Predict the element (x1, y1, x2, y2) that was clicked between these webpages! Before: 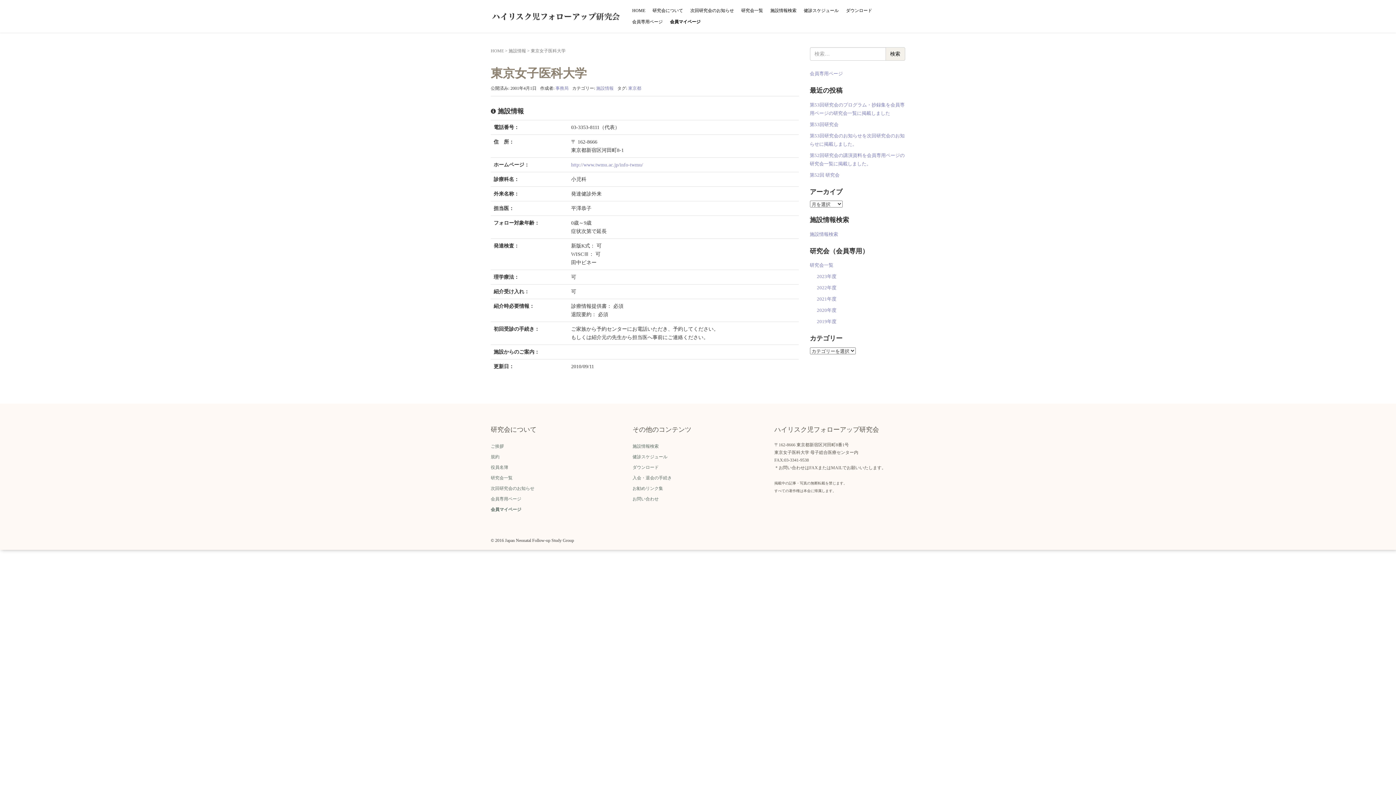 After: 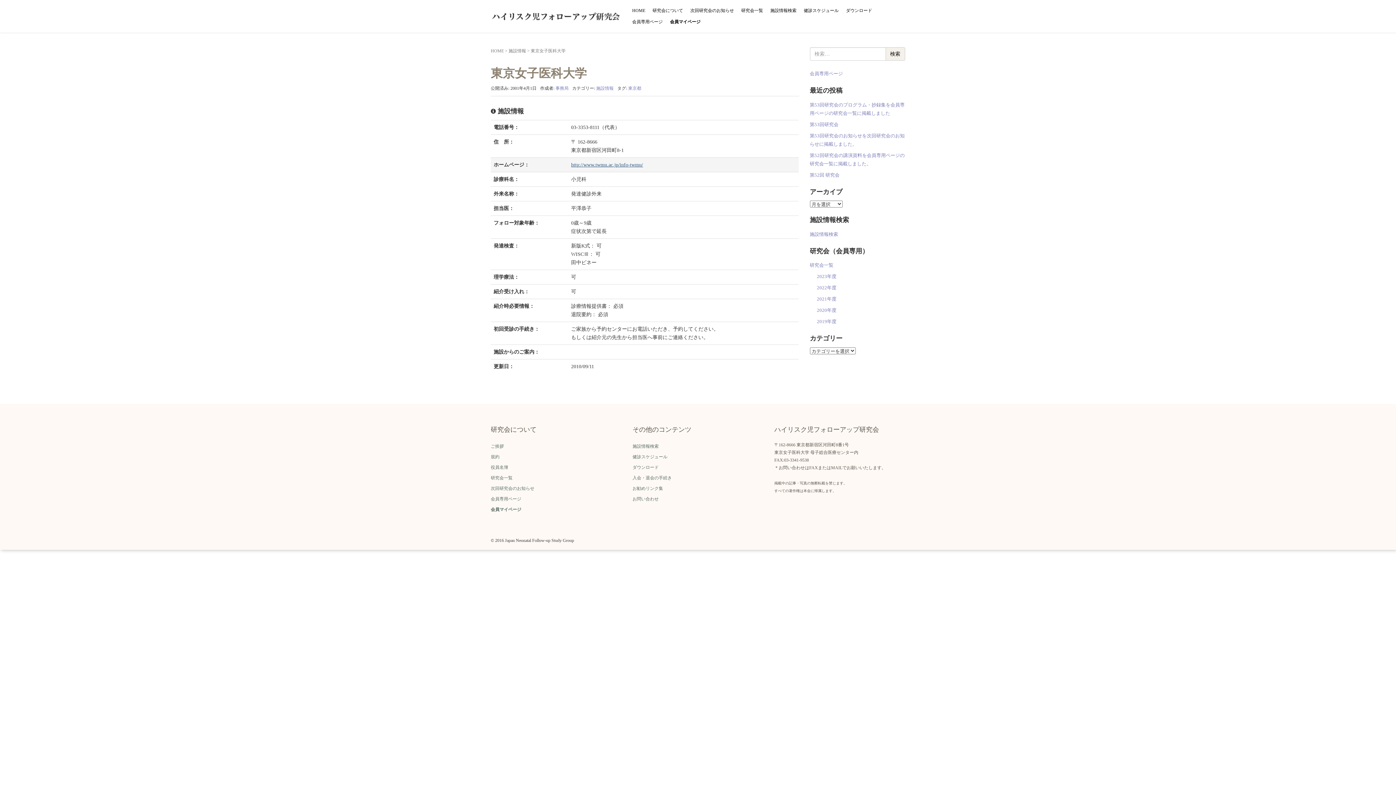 Action: bbox: (571, 162, 643, 167) label: http://www.twmu.ac.jp/info-twmu/